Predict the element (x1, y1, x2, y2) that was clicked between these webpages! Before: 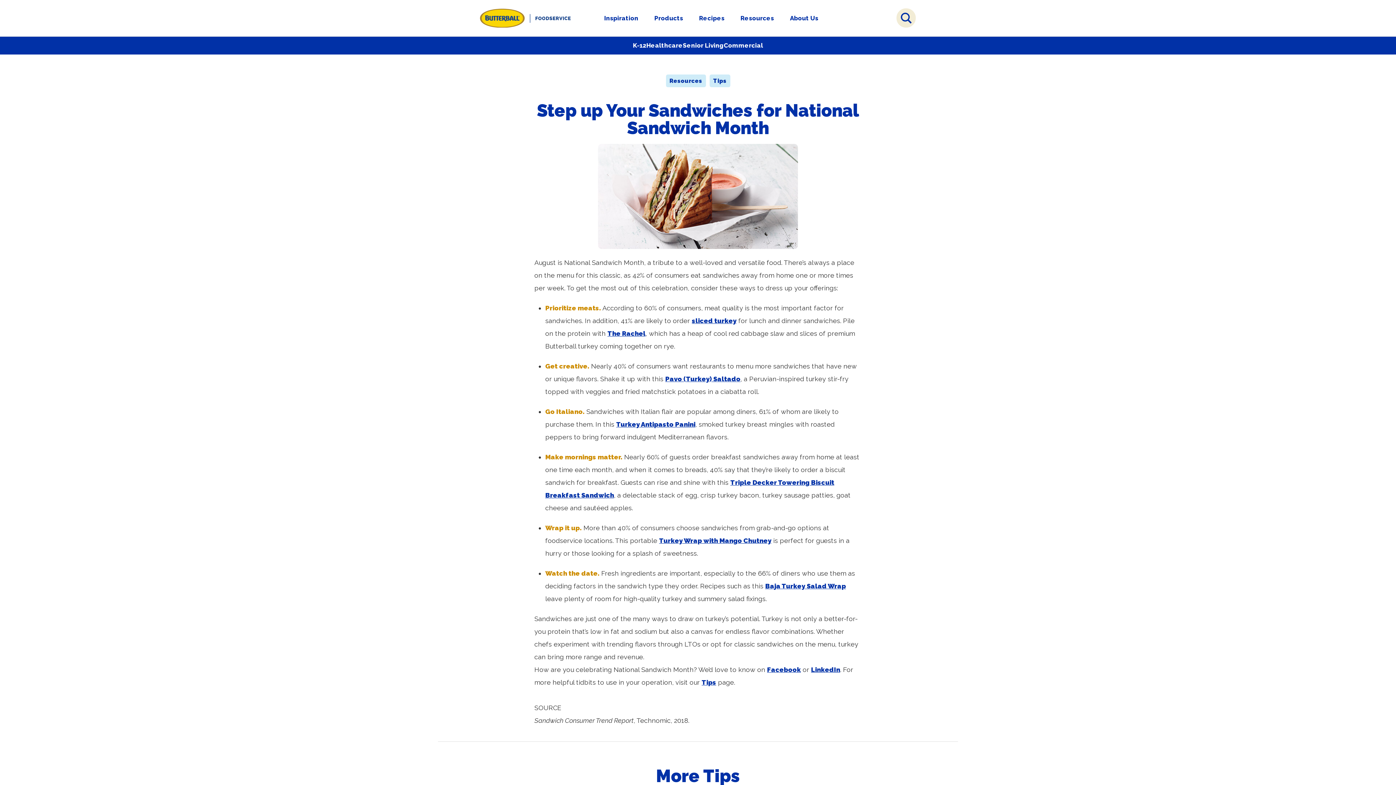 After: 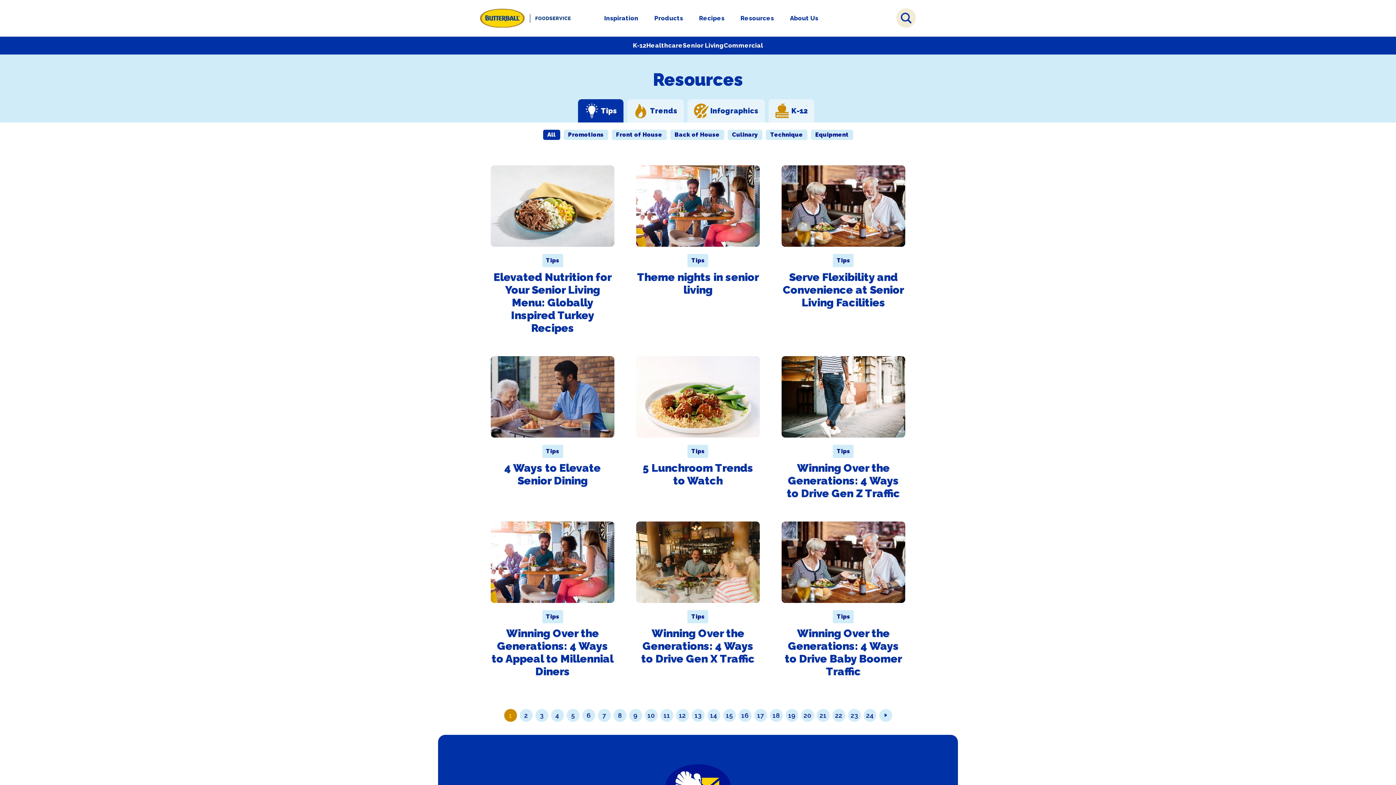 Action: bbox: (709, 74, 730, 87) label: Tips